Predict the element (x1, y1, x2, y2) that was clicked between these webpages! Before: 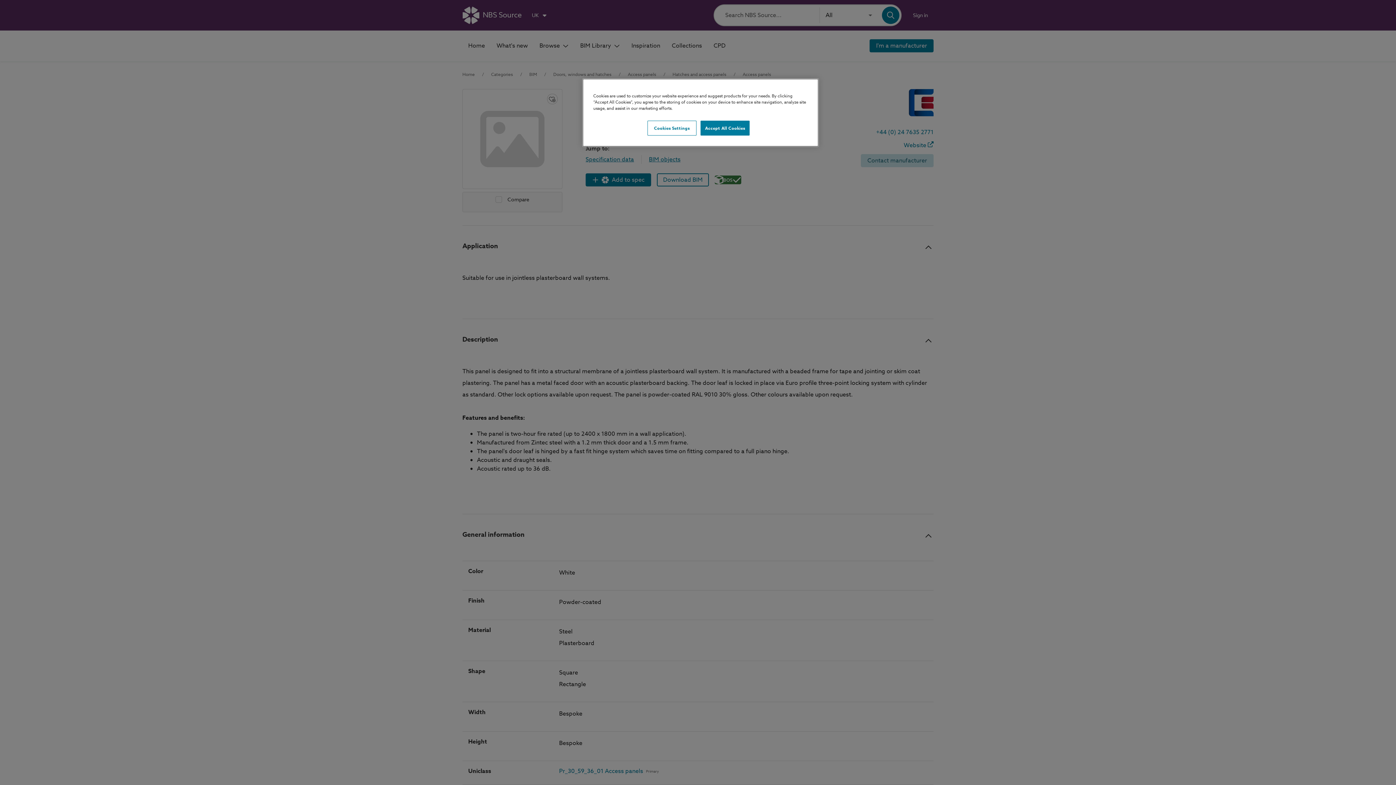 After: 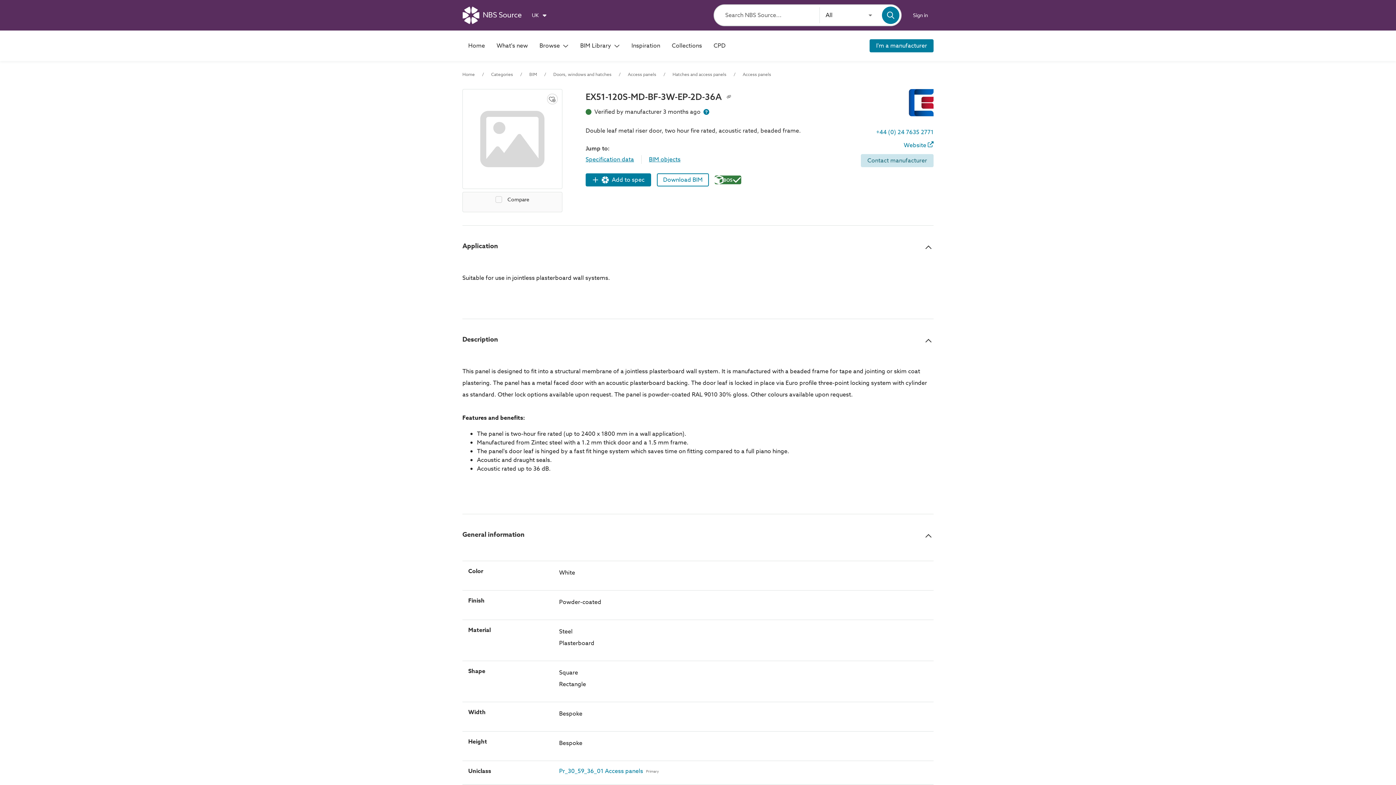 Action: label: Accept All Cookies bbox: (700, 120, 749, 135)